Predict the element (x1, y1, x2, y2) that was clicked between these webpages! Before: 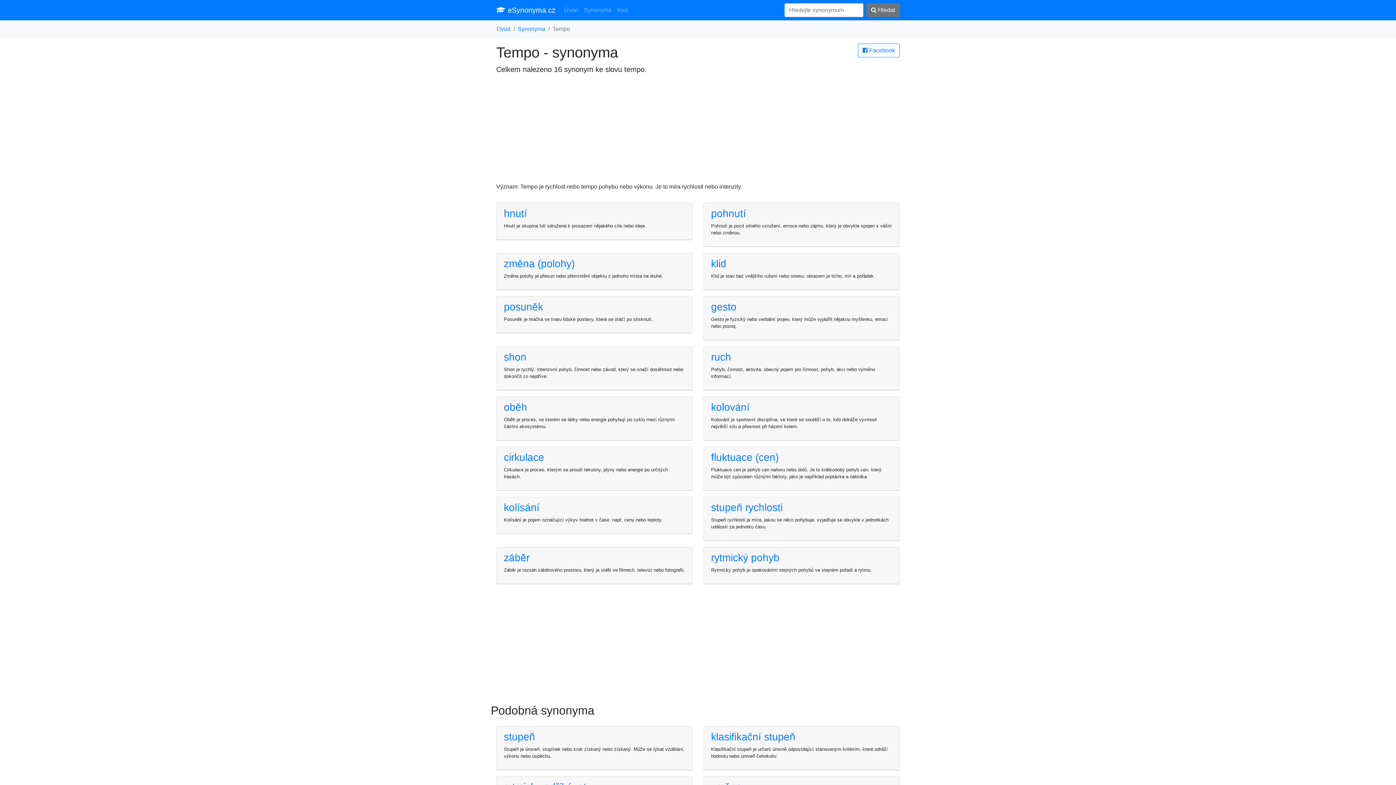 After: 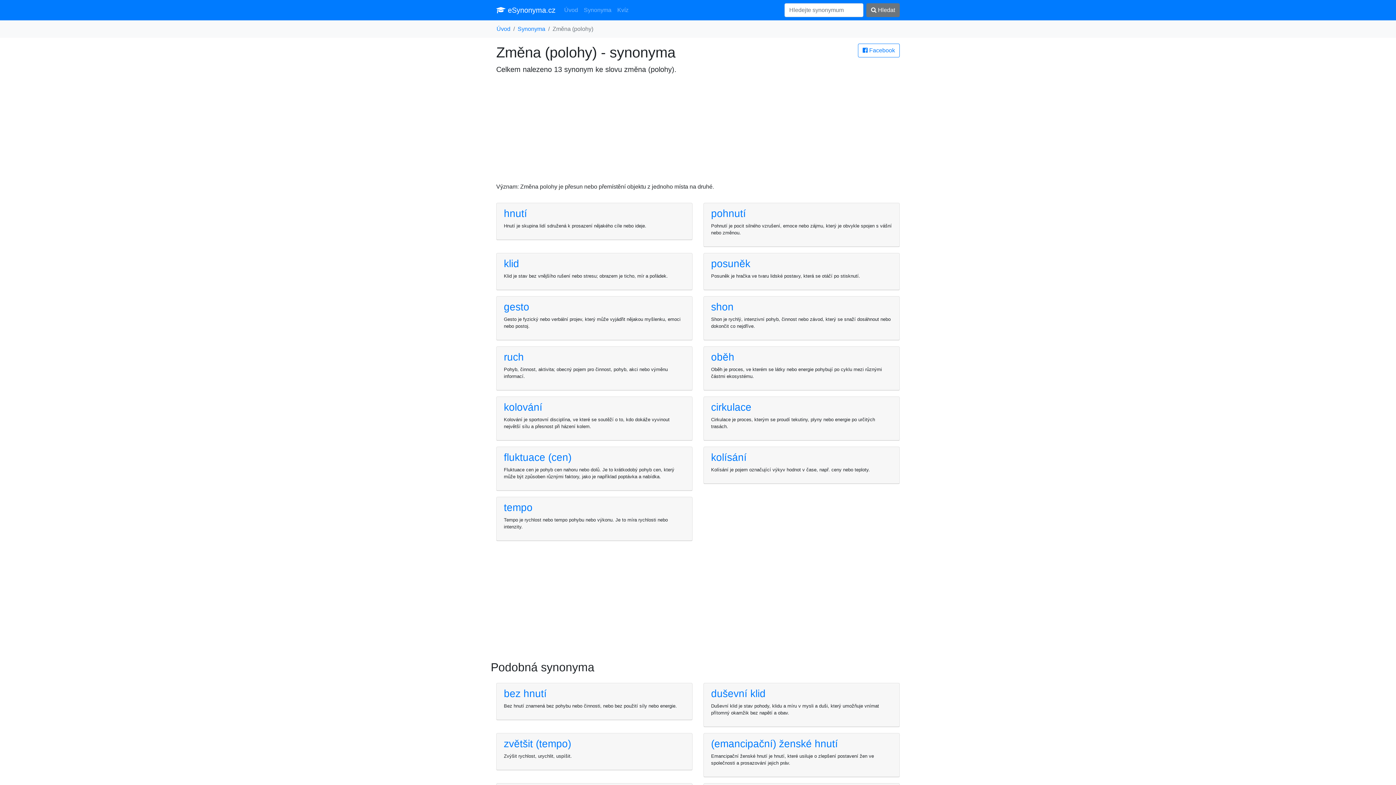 Action: label: změna (polohy) bbox: (504, 257, 685, 269)